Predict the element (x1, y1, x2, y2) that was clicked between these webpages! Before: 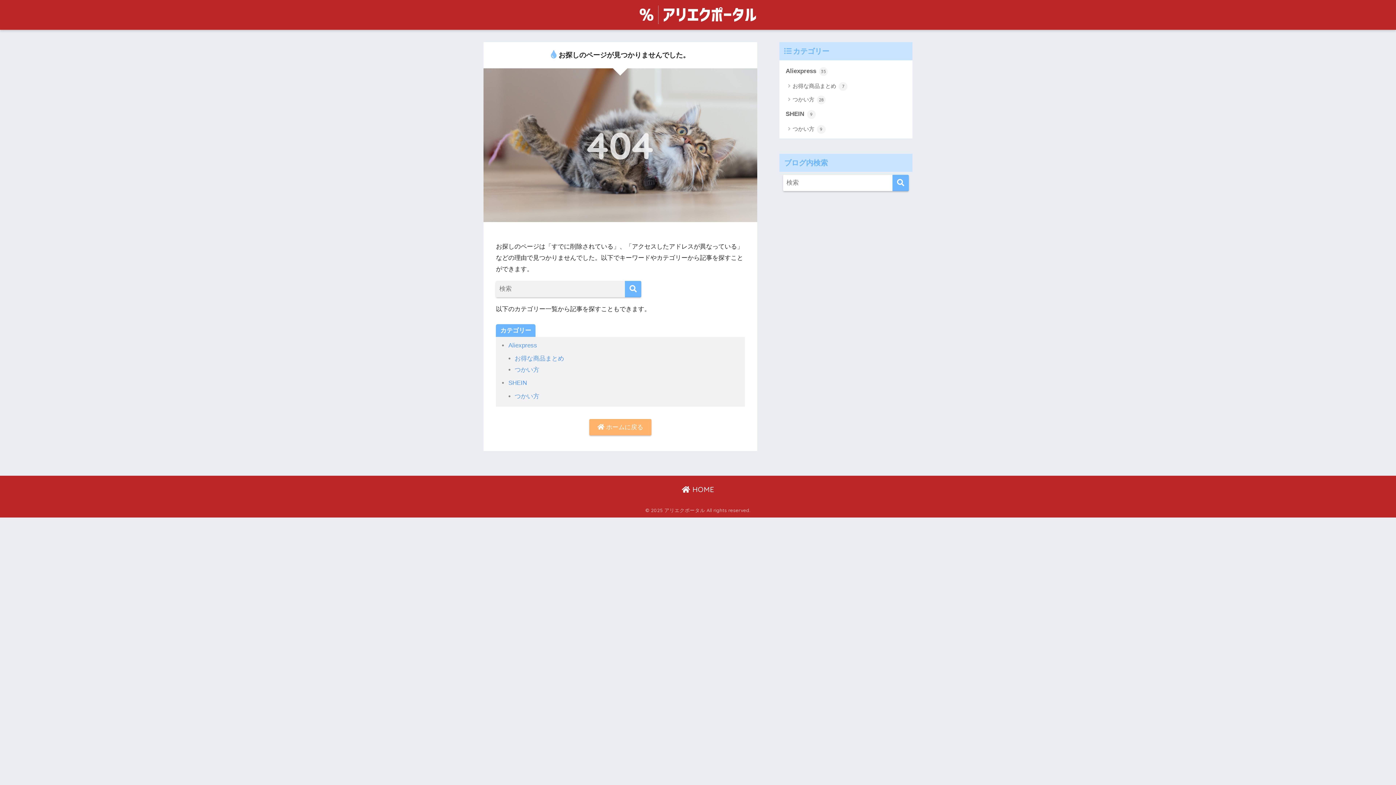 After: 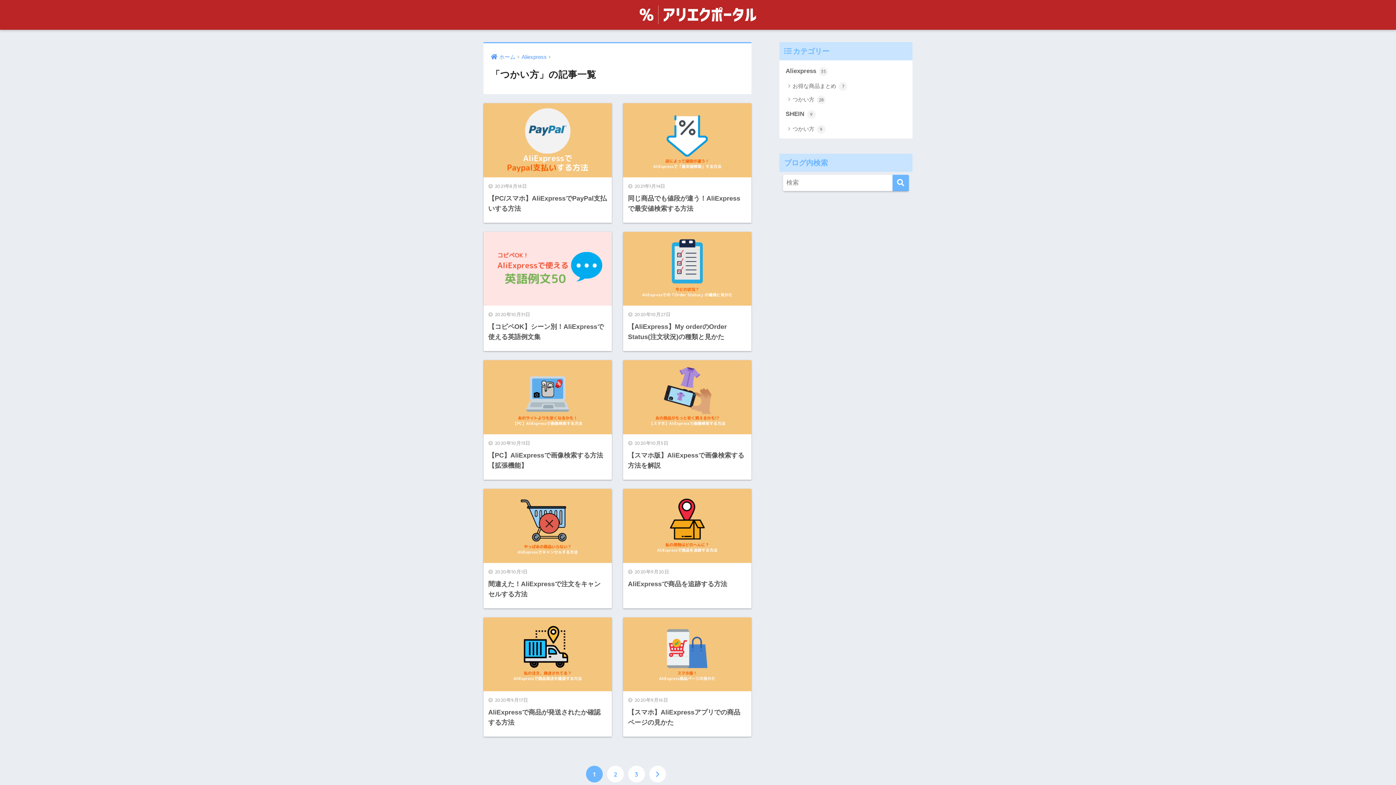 Action: label: つかい方 28 bbox: (783, 92, 909, 106)